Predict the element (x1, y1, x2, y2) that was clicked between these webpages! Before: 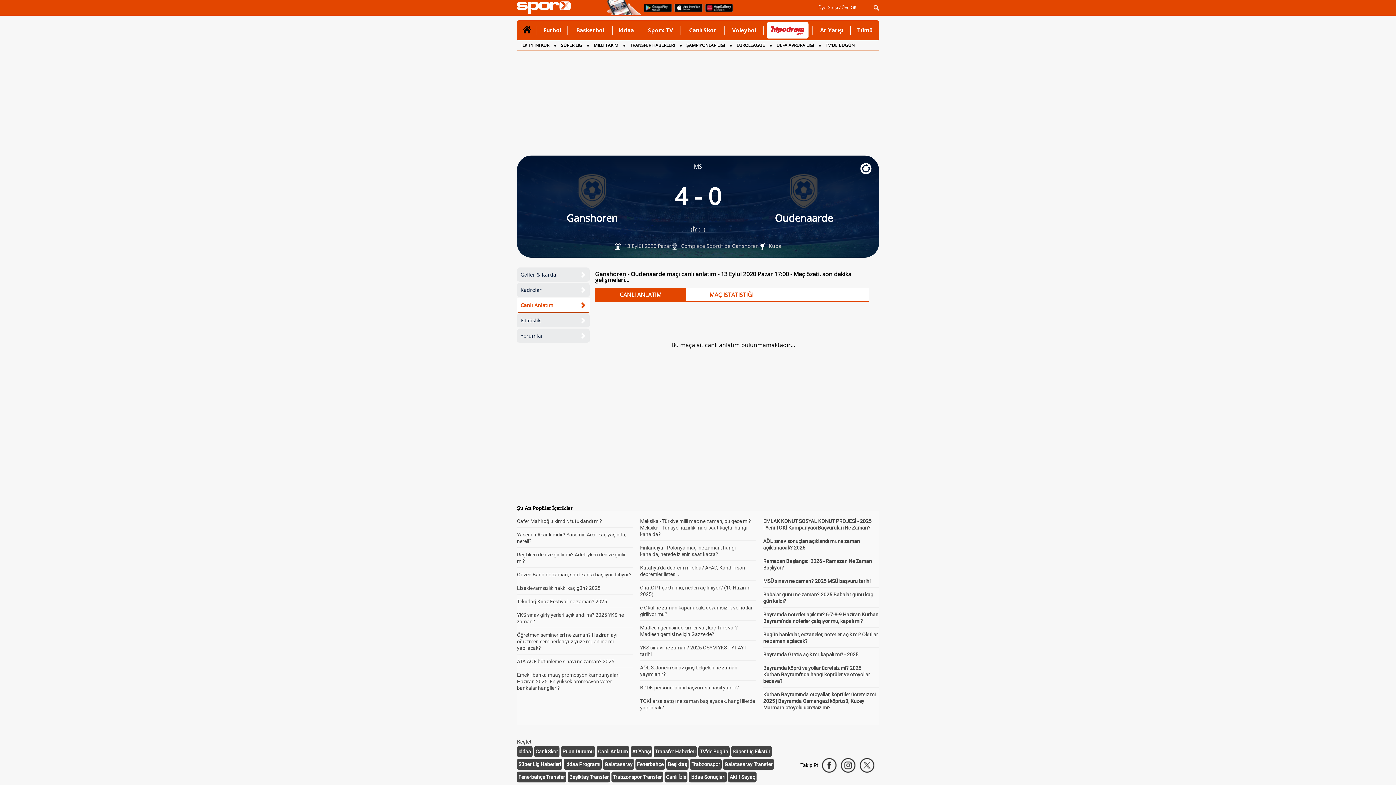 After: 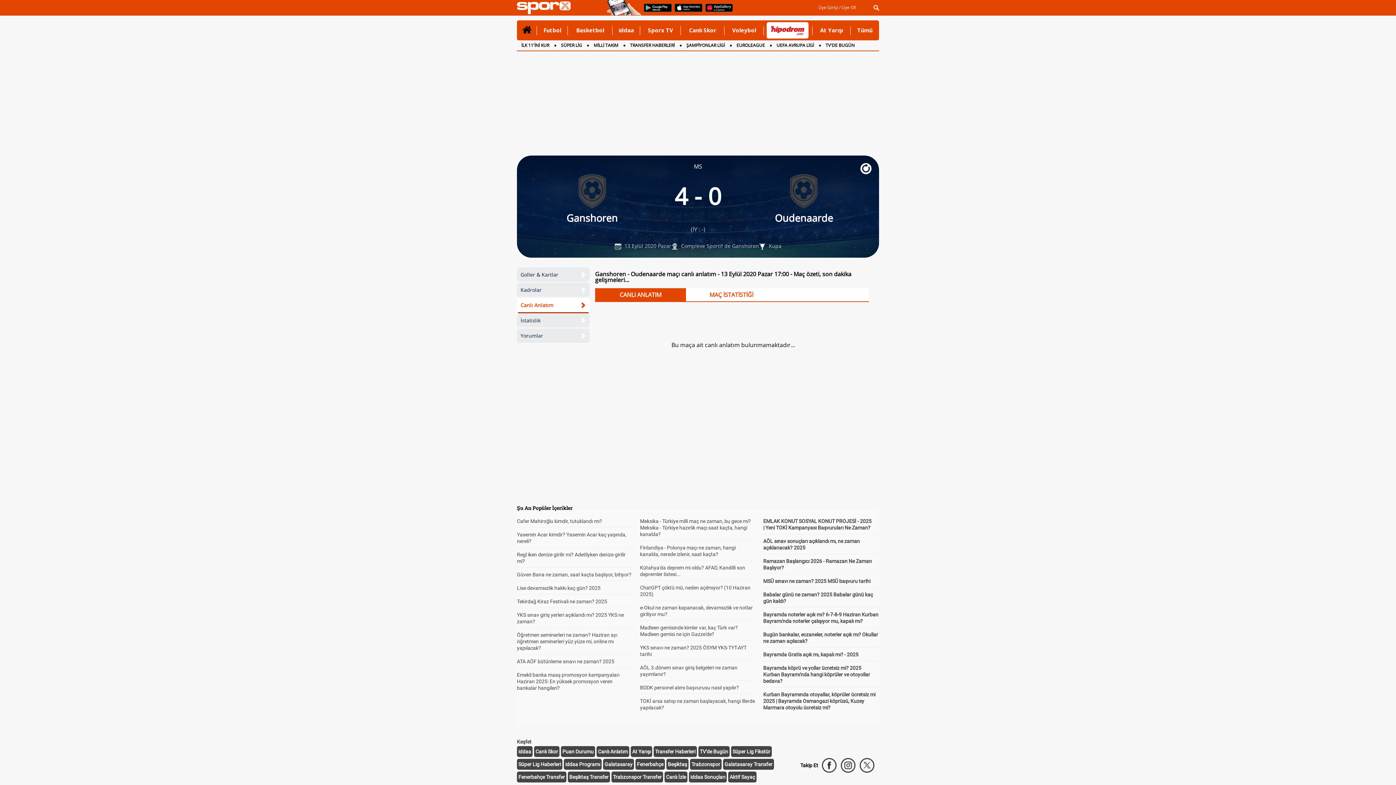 Action: label: Fenerbahçe Transfer bbox: (518, 774, 565, 780)